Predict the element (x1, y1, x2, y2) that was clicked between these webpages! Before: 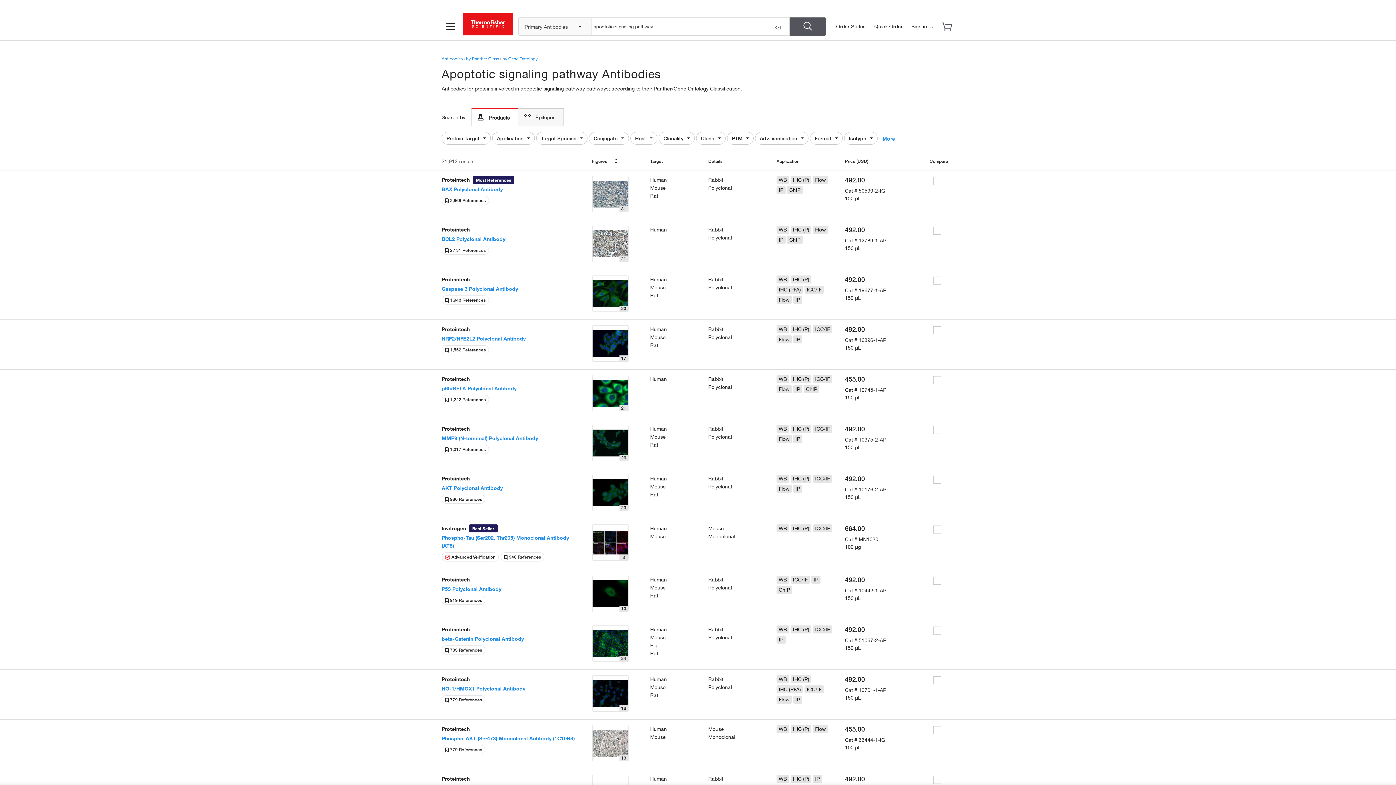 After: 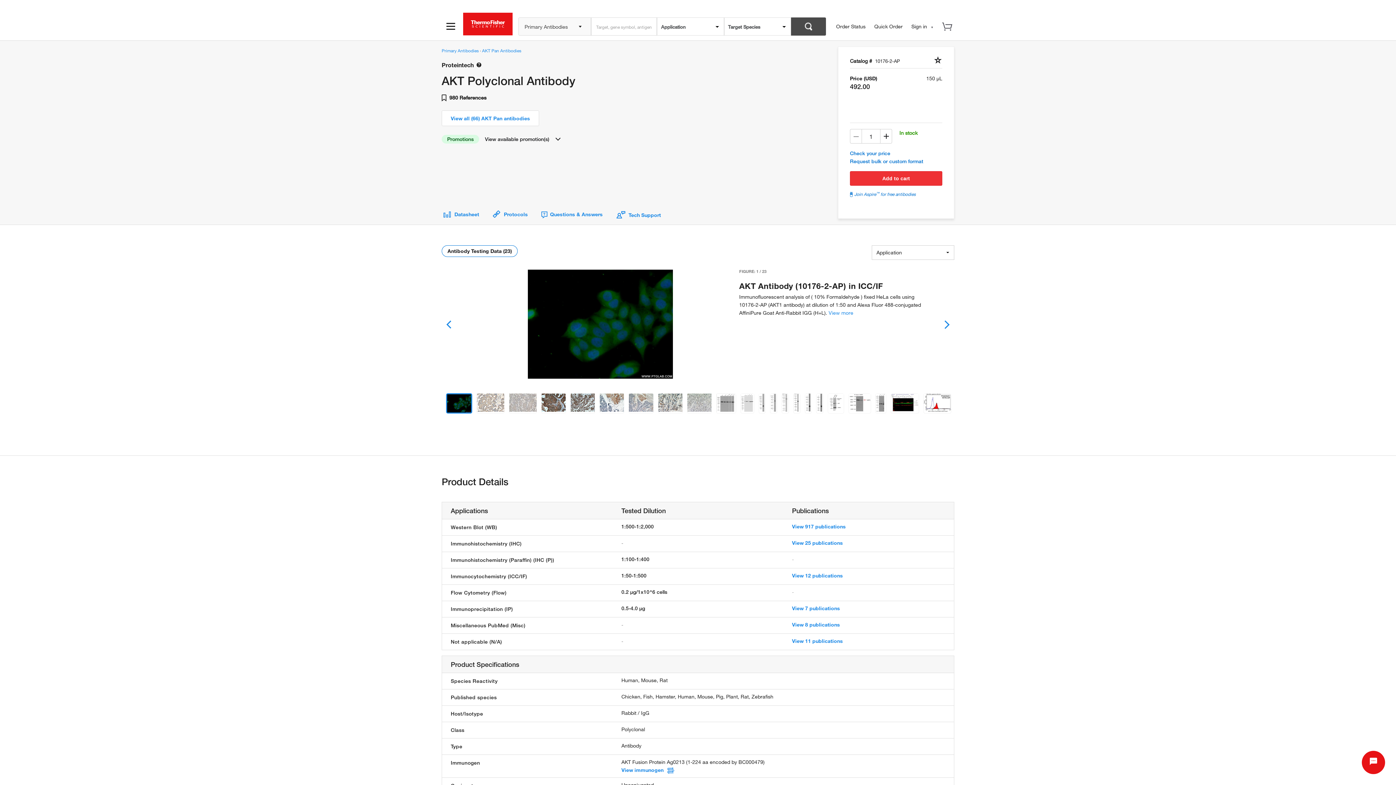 Action: bbox: (441, 485, 502, 491) label: AKT Polyclonal Antibody